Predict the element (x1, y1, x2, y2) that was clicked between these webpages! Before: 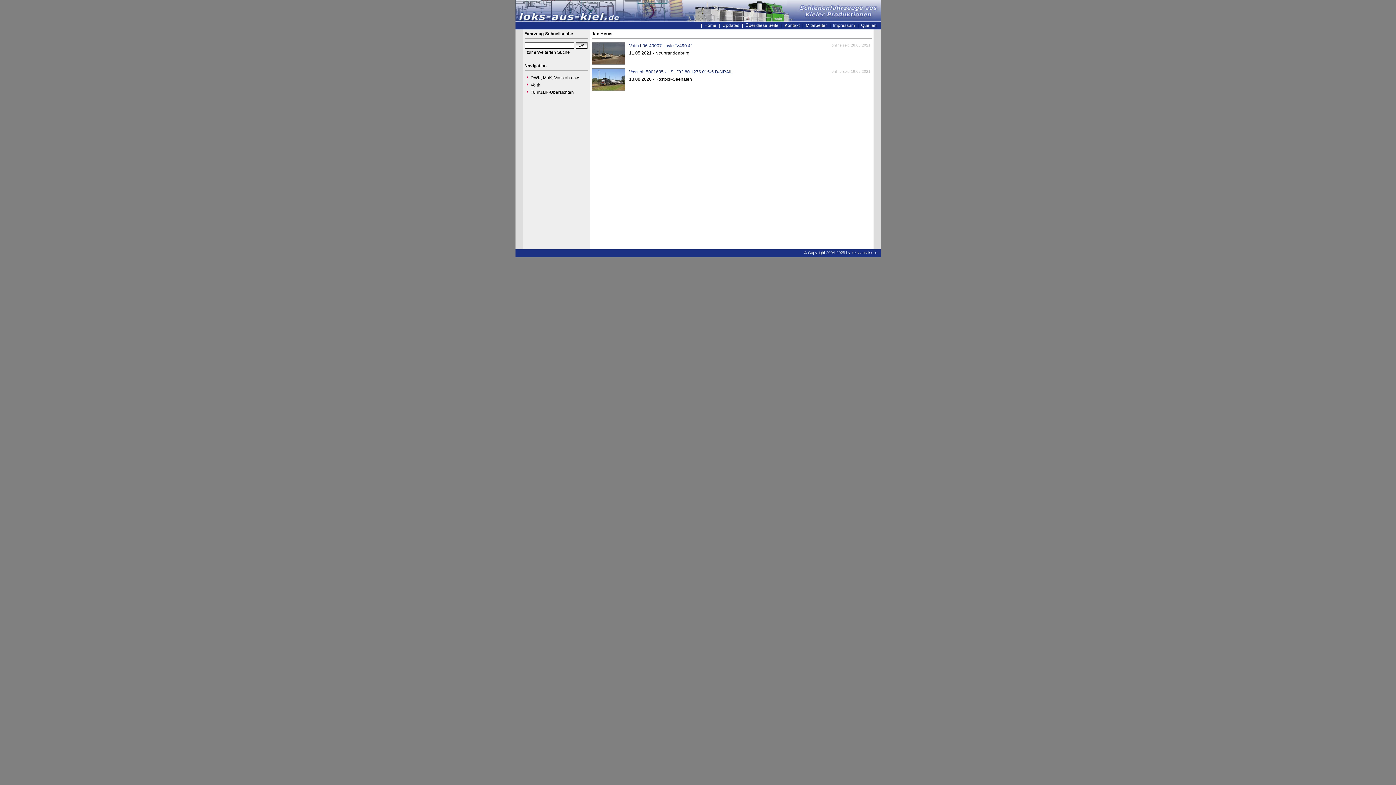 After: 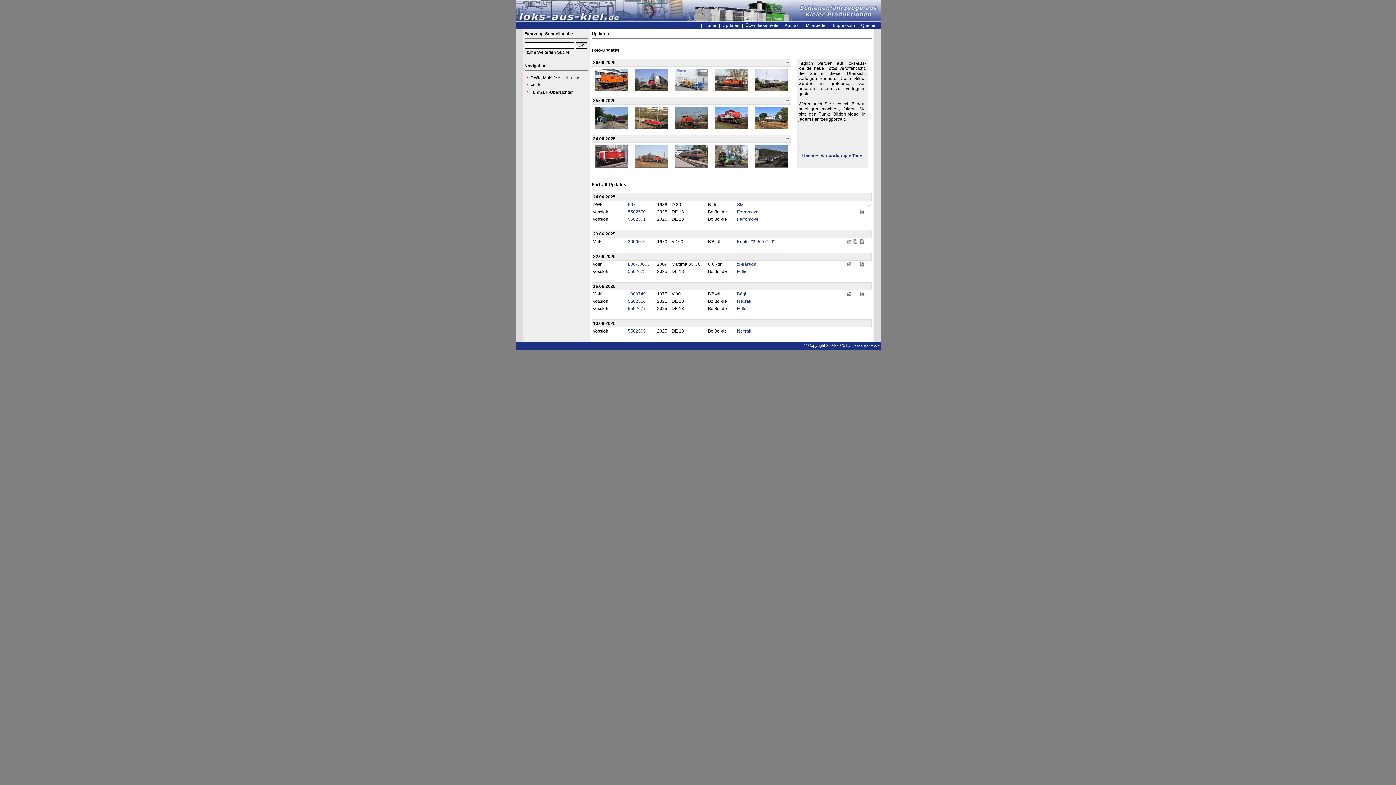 Action: label: Updates bbox: (719, 22, 742, 28)